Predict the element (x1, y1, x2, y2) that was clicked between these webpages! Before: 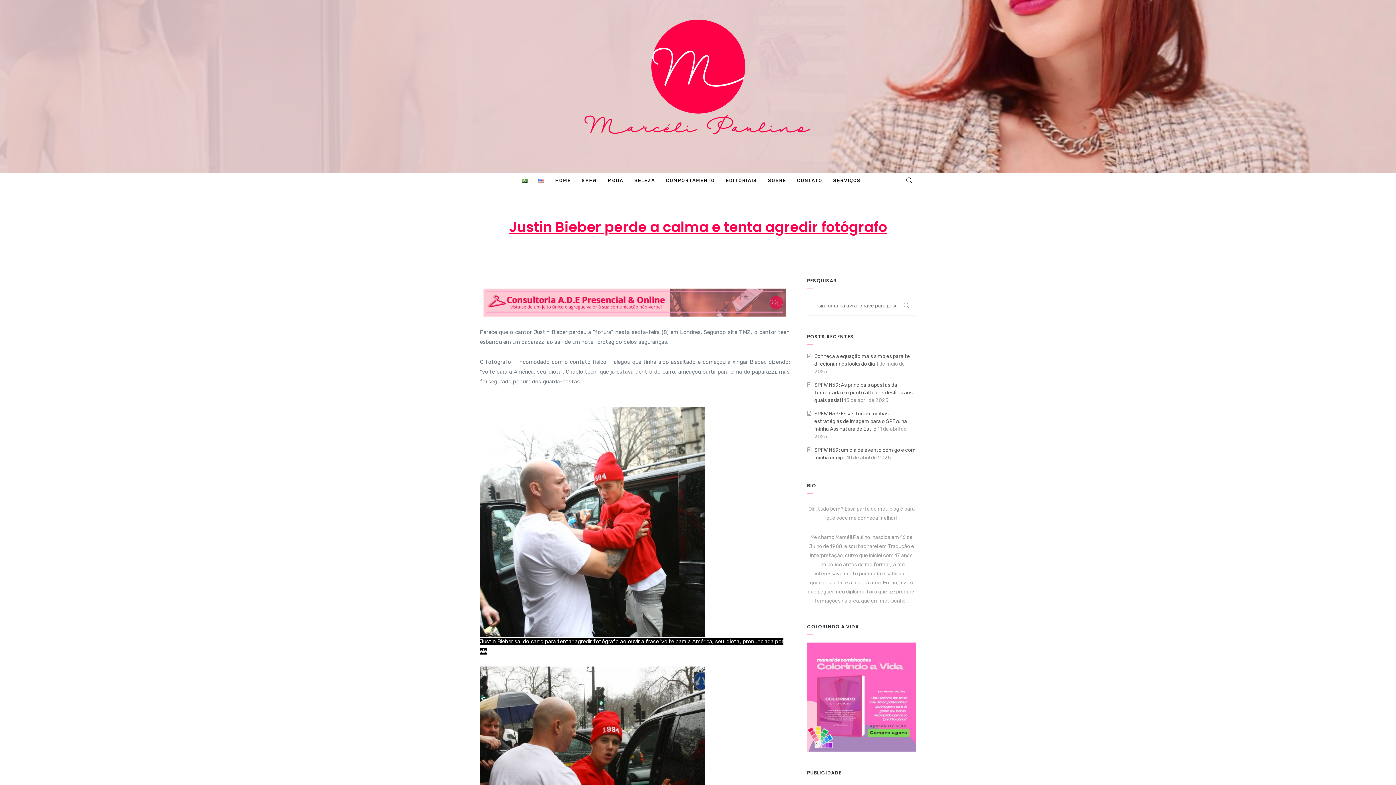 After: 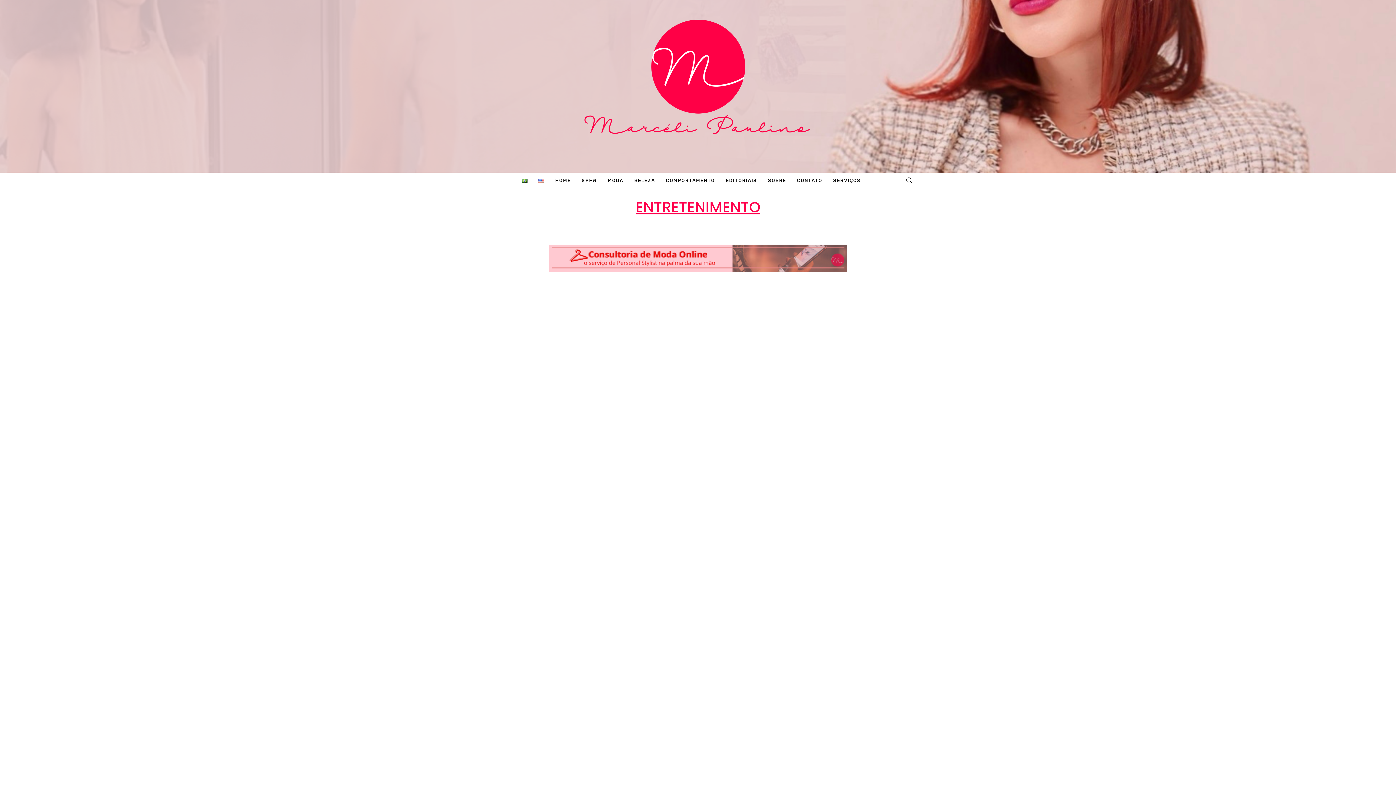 Action: label: ENTRETENIMENTO bbox: (735, 252, 779, 259)